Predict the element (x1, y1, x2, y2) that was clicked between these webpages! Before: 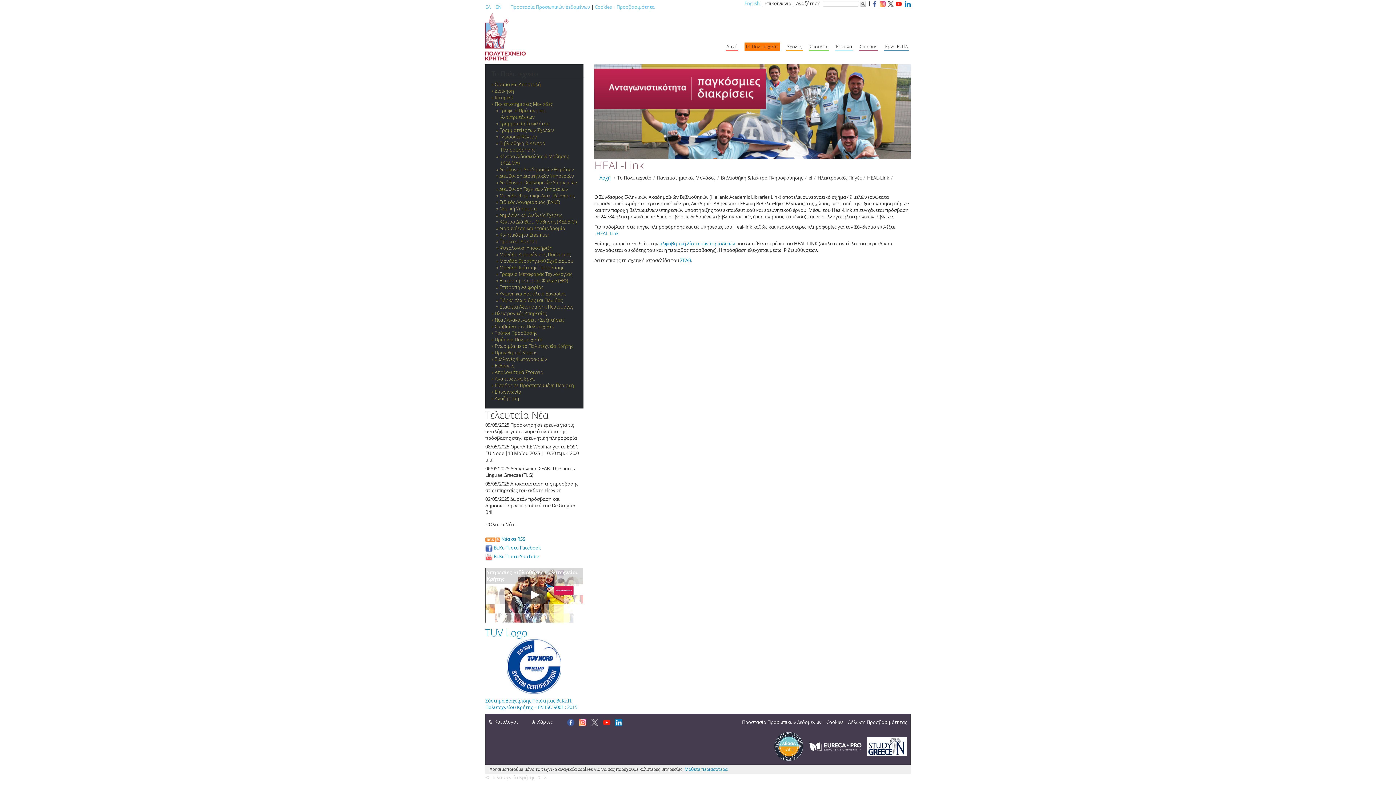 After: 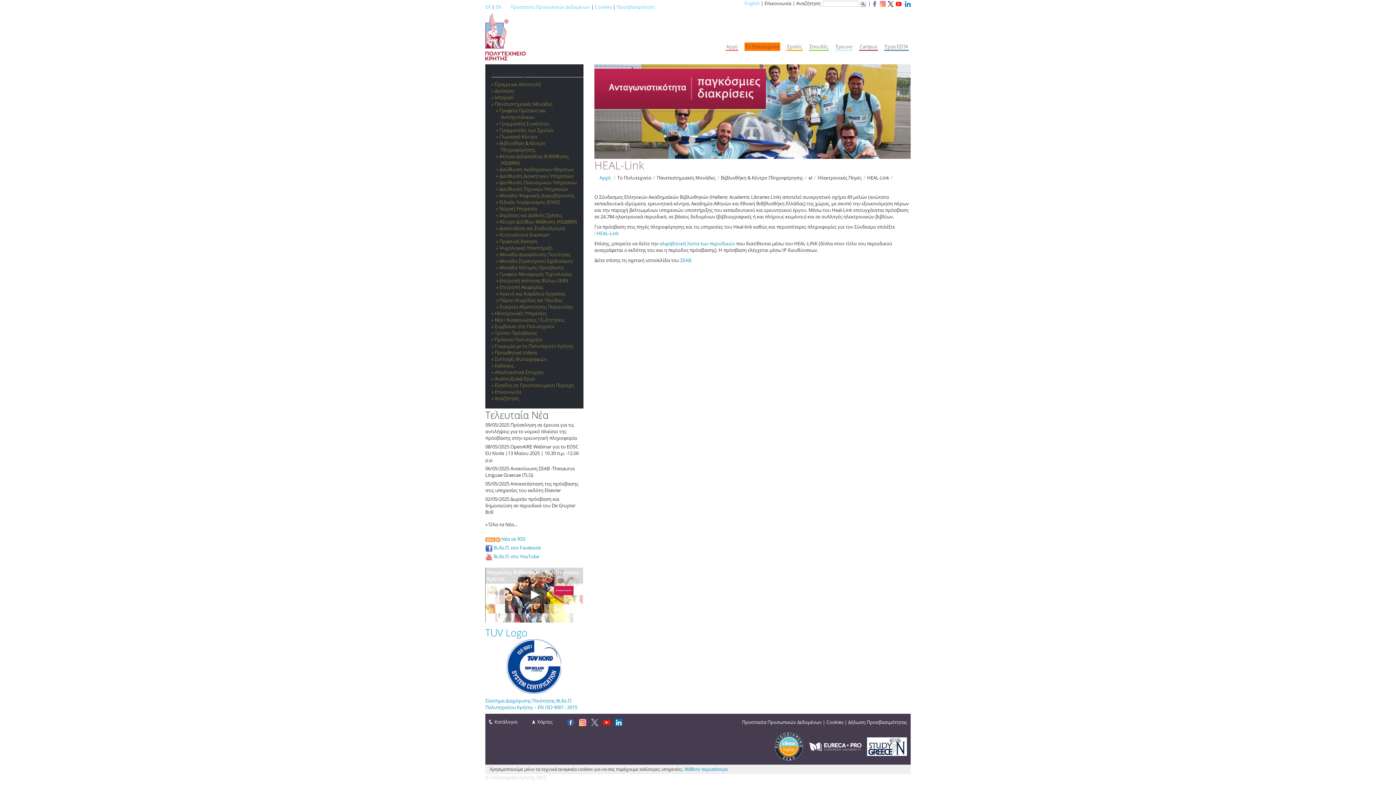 Action: bbox: (563, 718, 574, 725)